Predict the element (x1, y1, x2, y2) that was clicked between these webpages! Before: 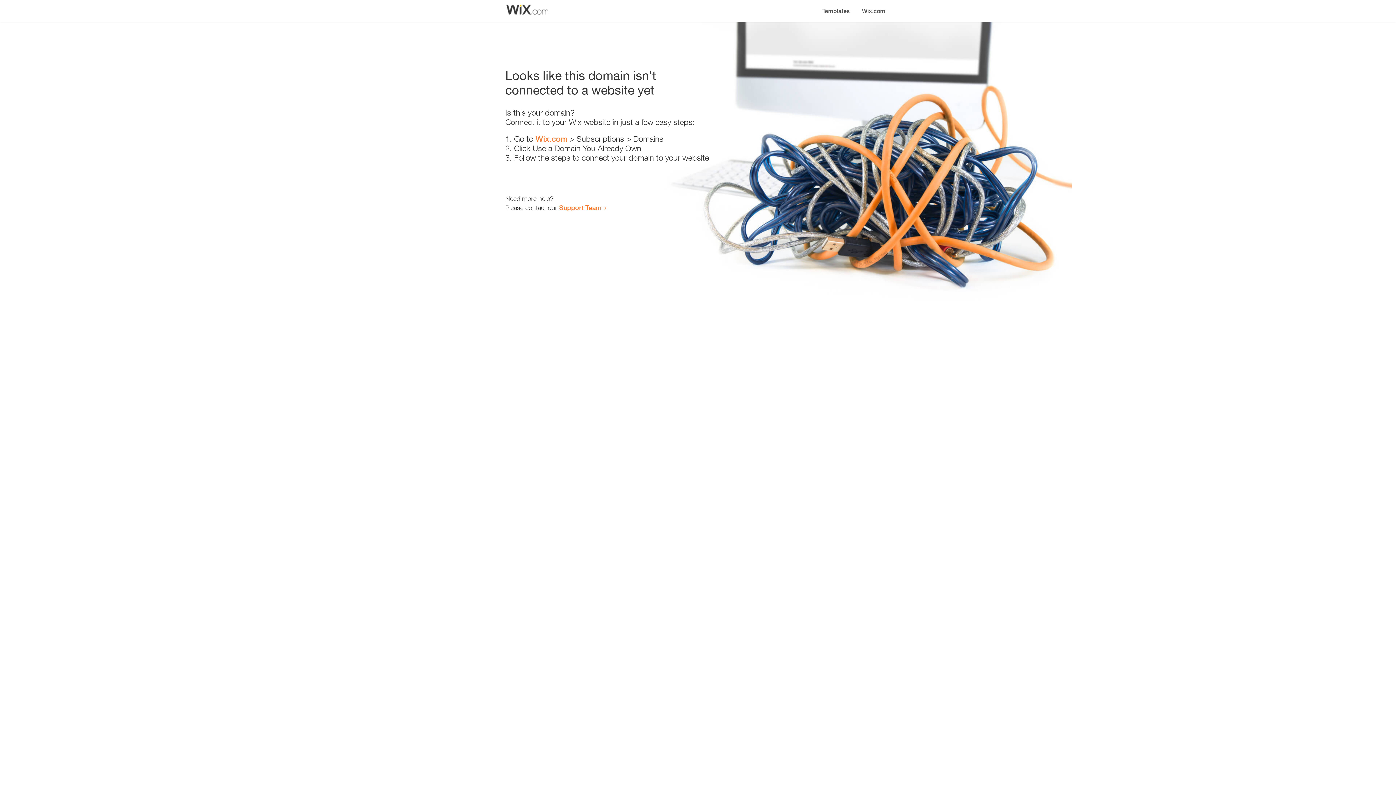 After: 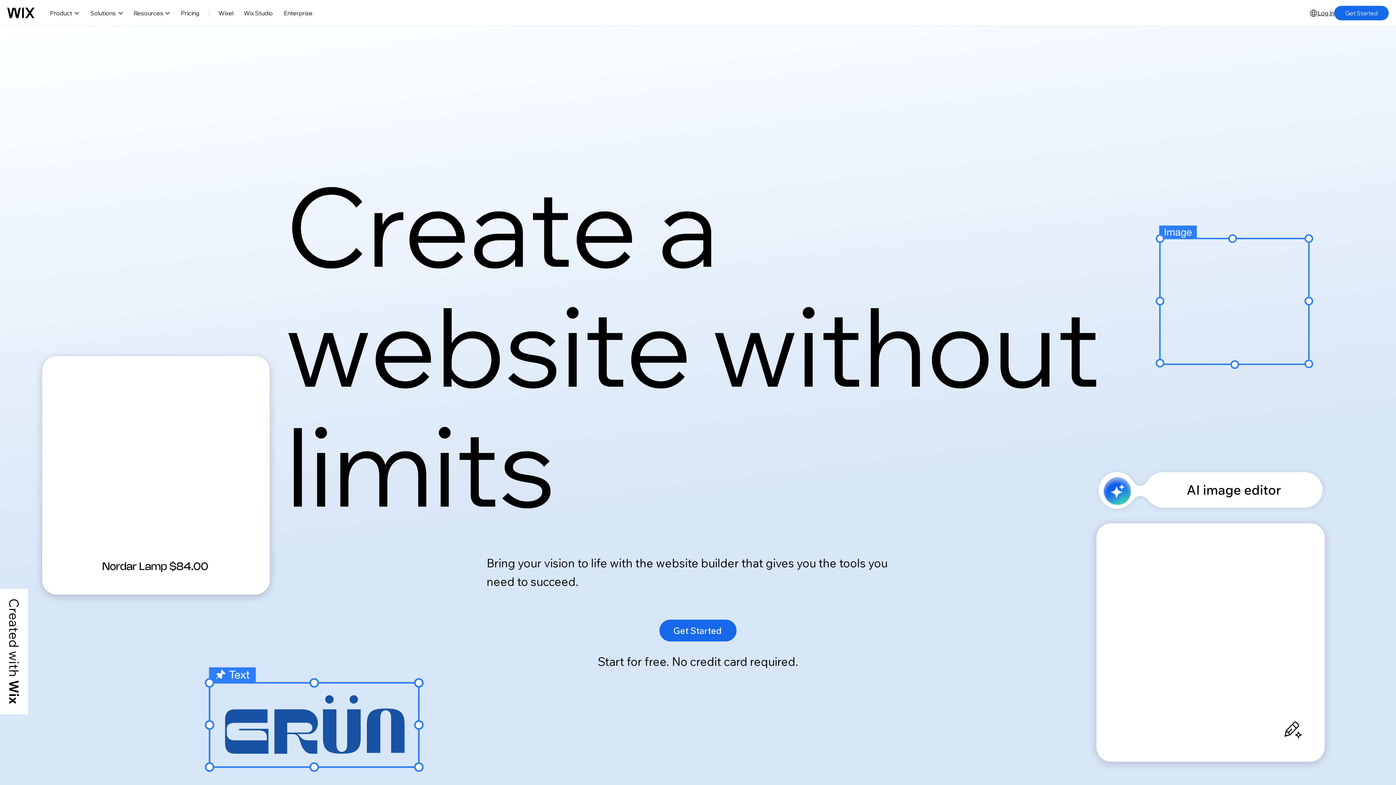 Action: bbox: (856, 0, 890, 14) label: Wix.com